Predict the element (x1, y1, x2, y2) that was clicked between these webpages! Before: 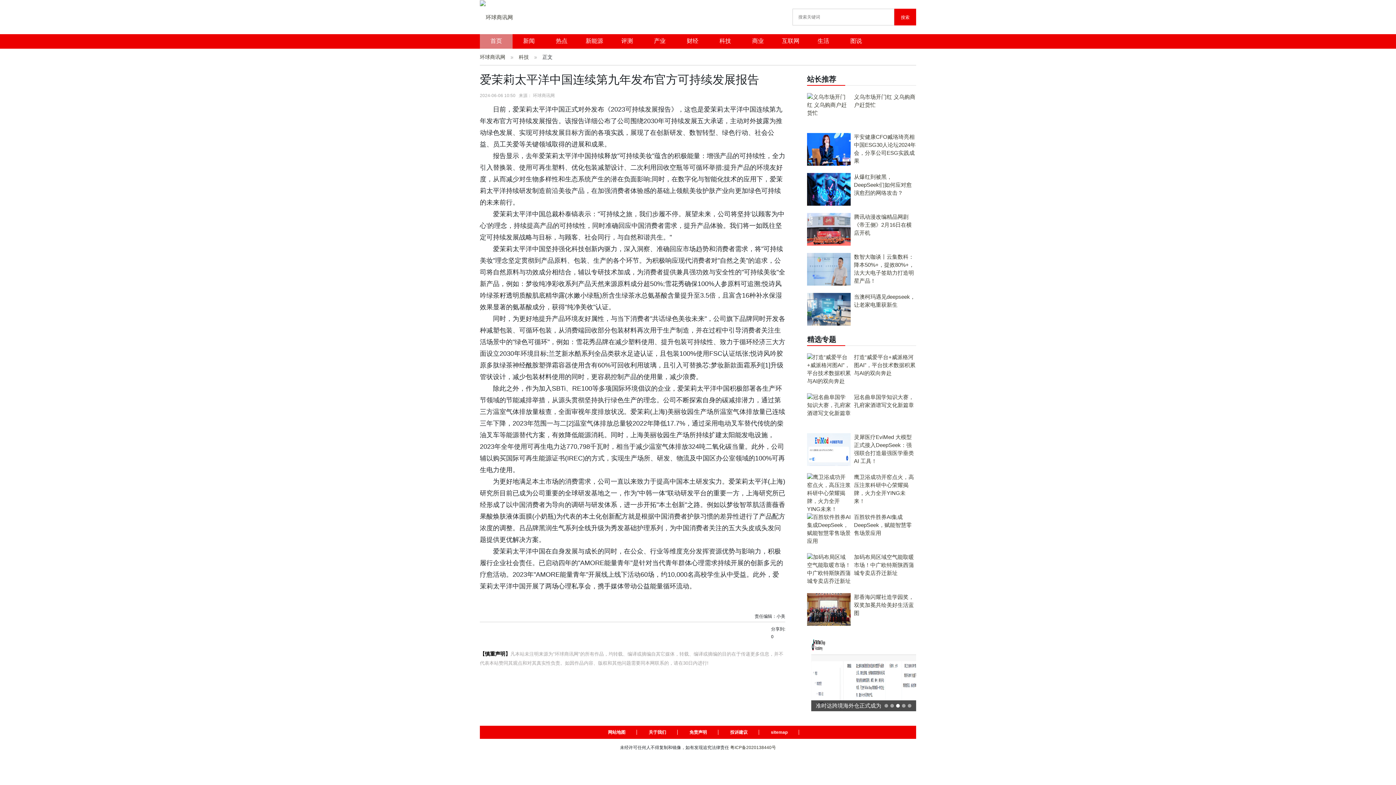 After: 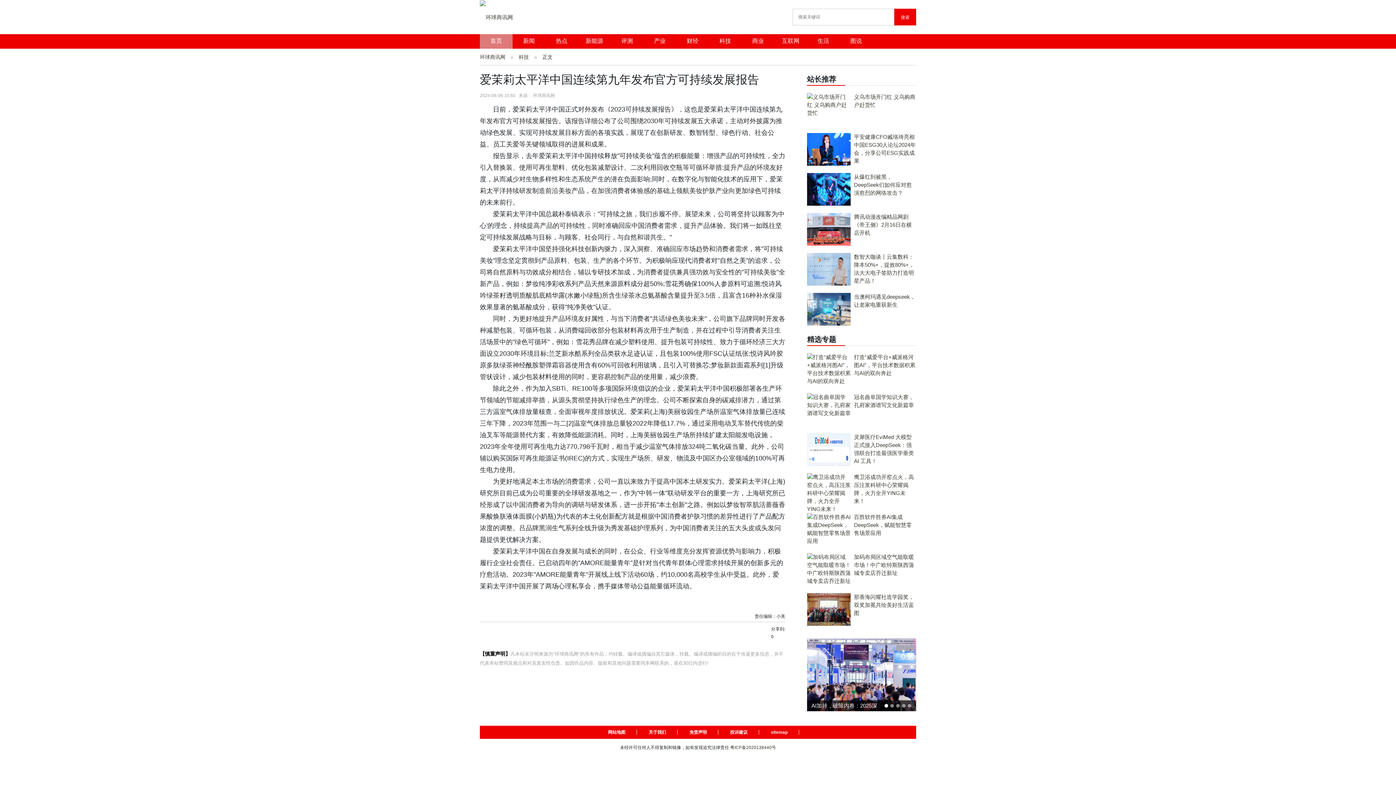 Action: bbox: (807, 671, 916, 677)